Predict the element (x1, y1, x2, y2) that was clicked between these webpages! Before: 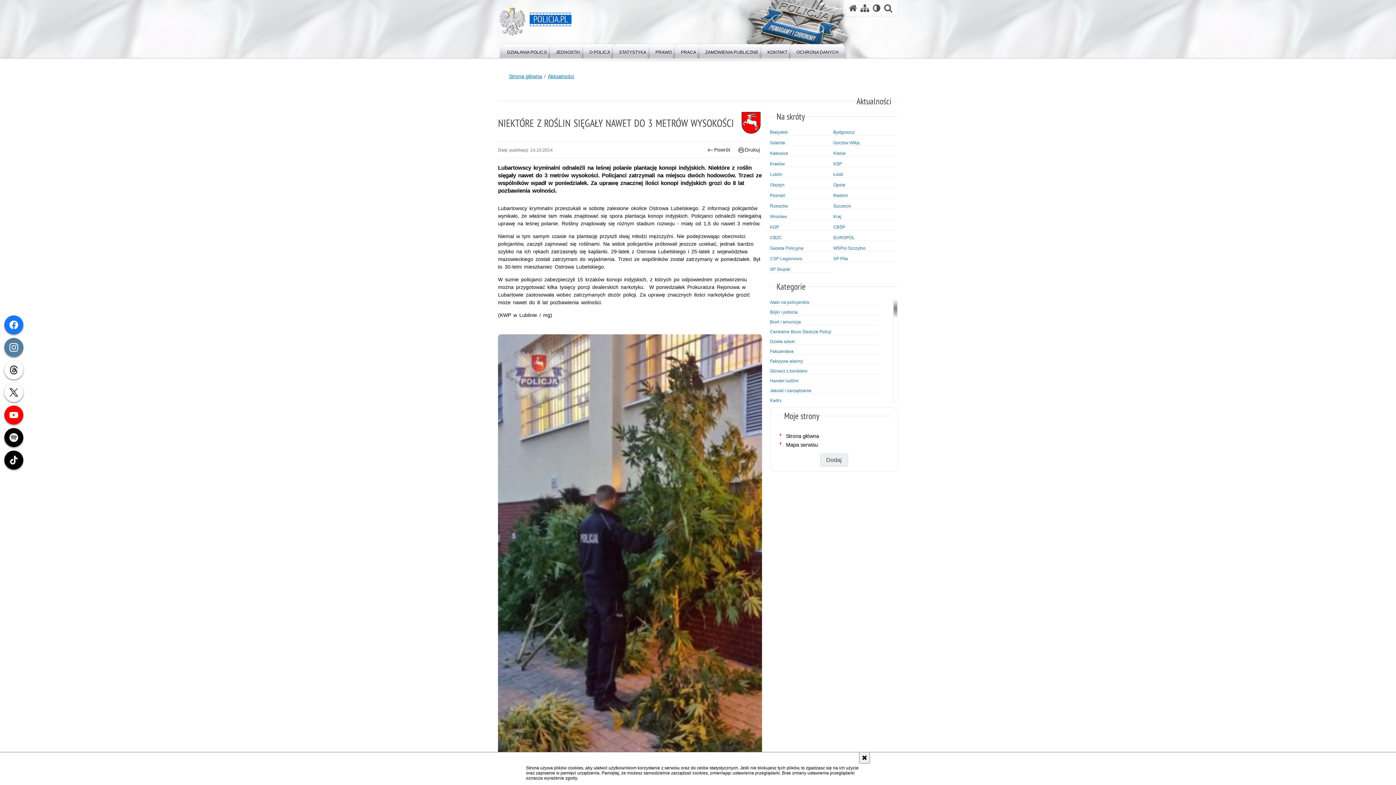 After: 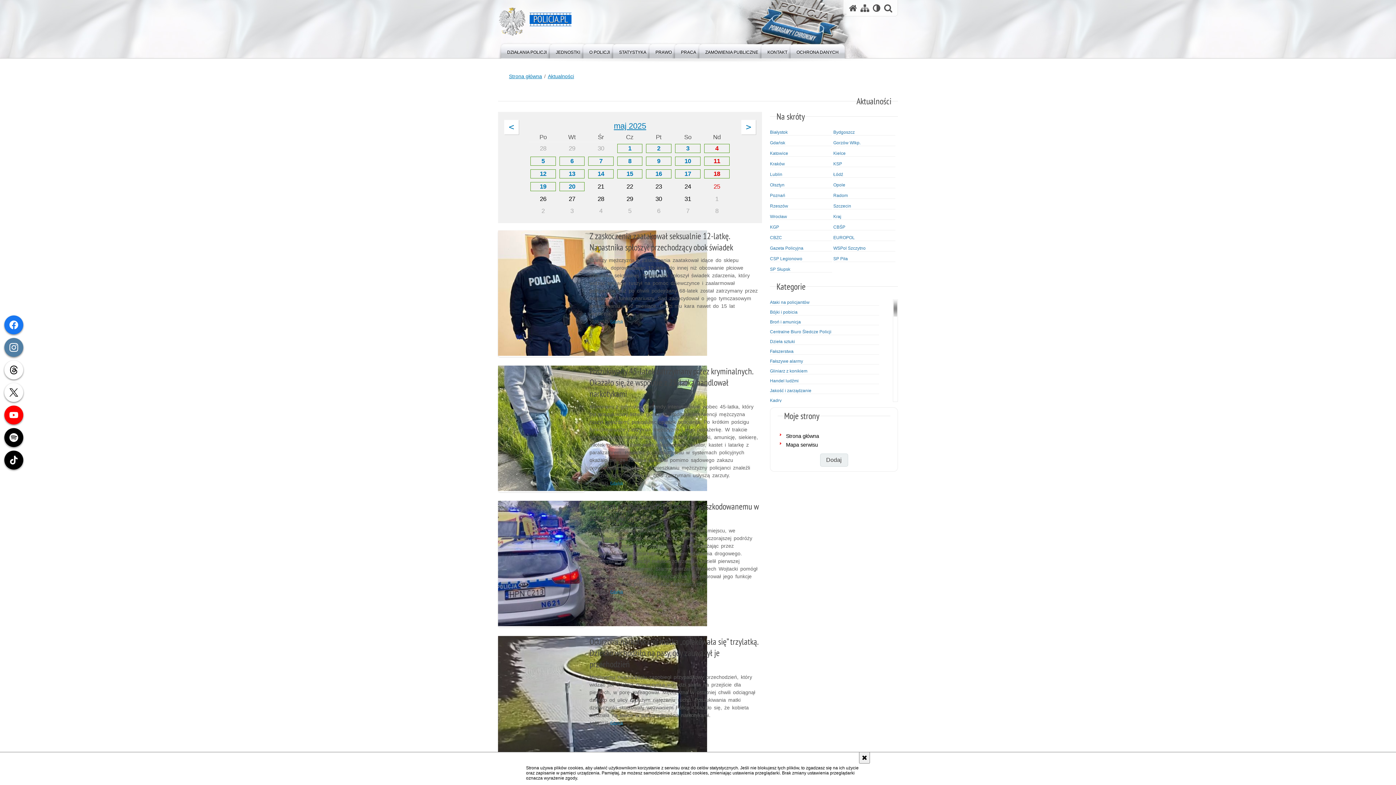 Action: label: Gdańsk bbox: (770, 140, 832, 145)